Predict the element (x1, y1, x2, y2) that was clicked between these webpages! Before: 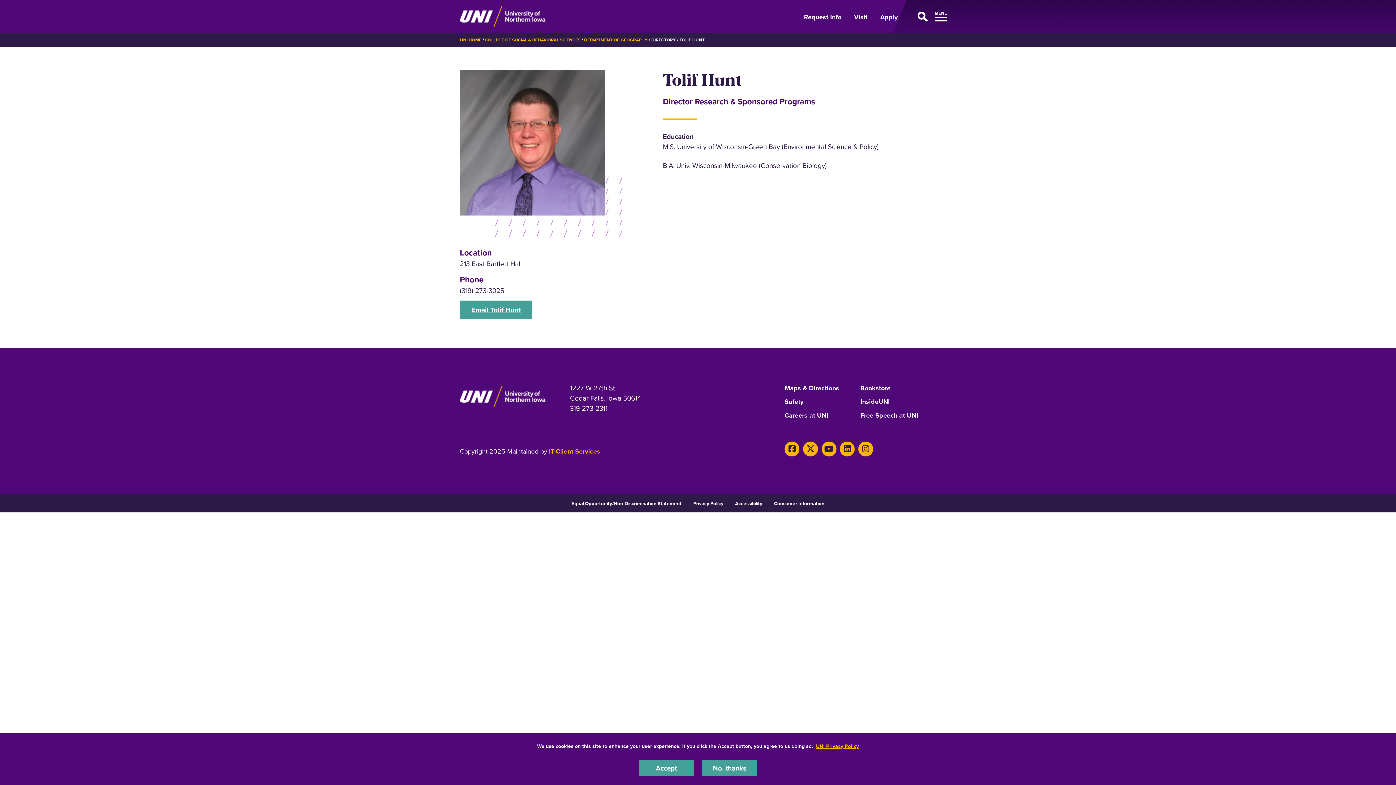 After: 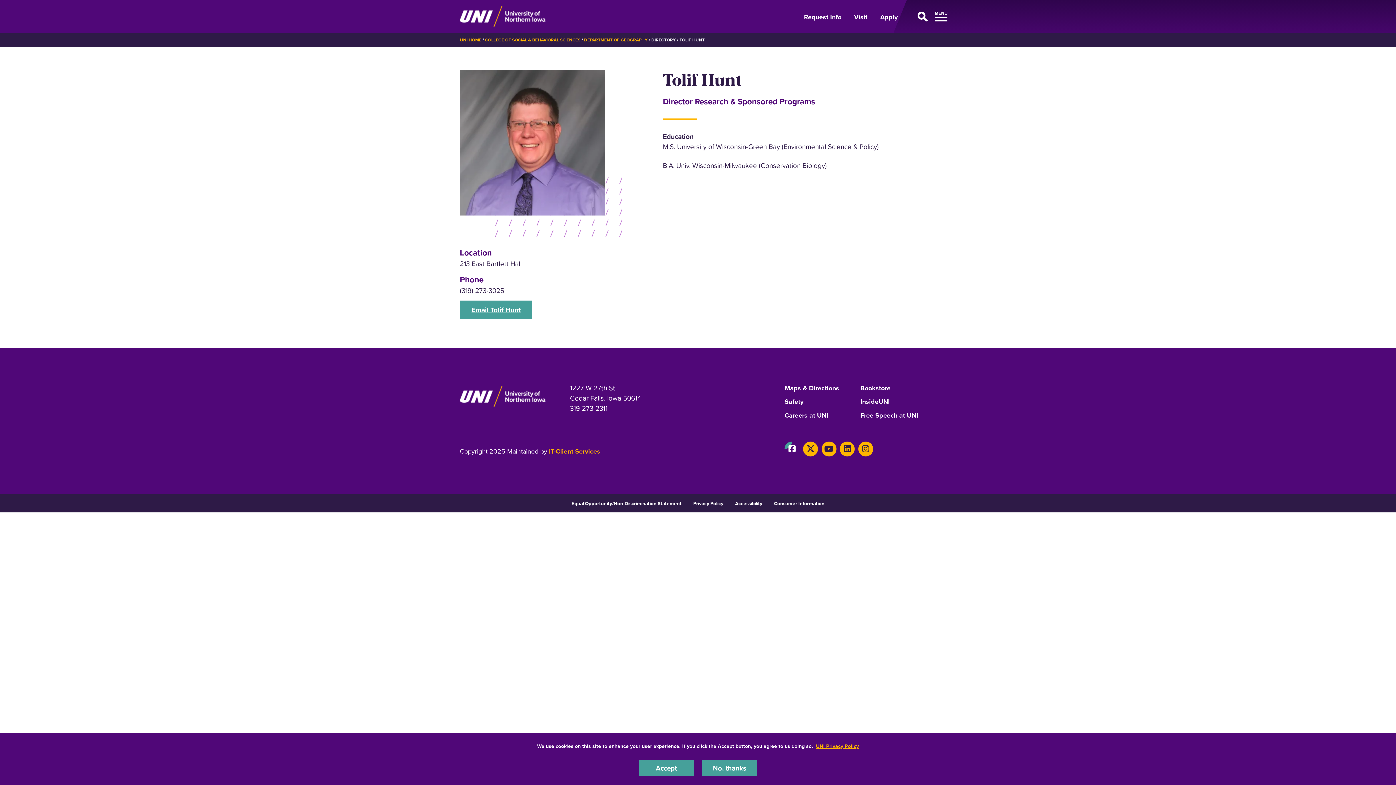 Action: bbox: (784, 441, 799, 456) label: Facebook